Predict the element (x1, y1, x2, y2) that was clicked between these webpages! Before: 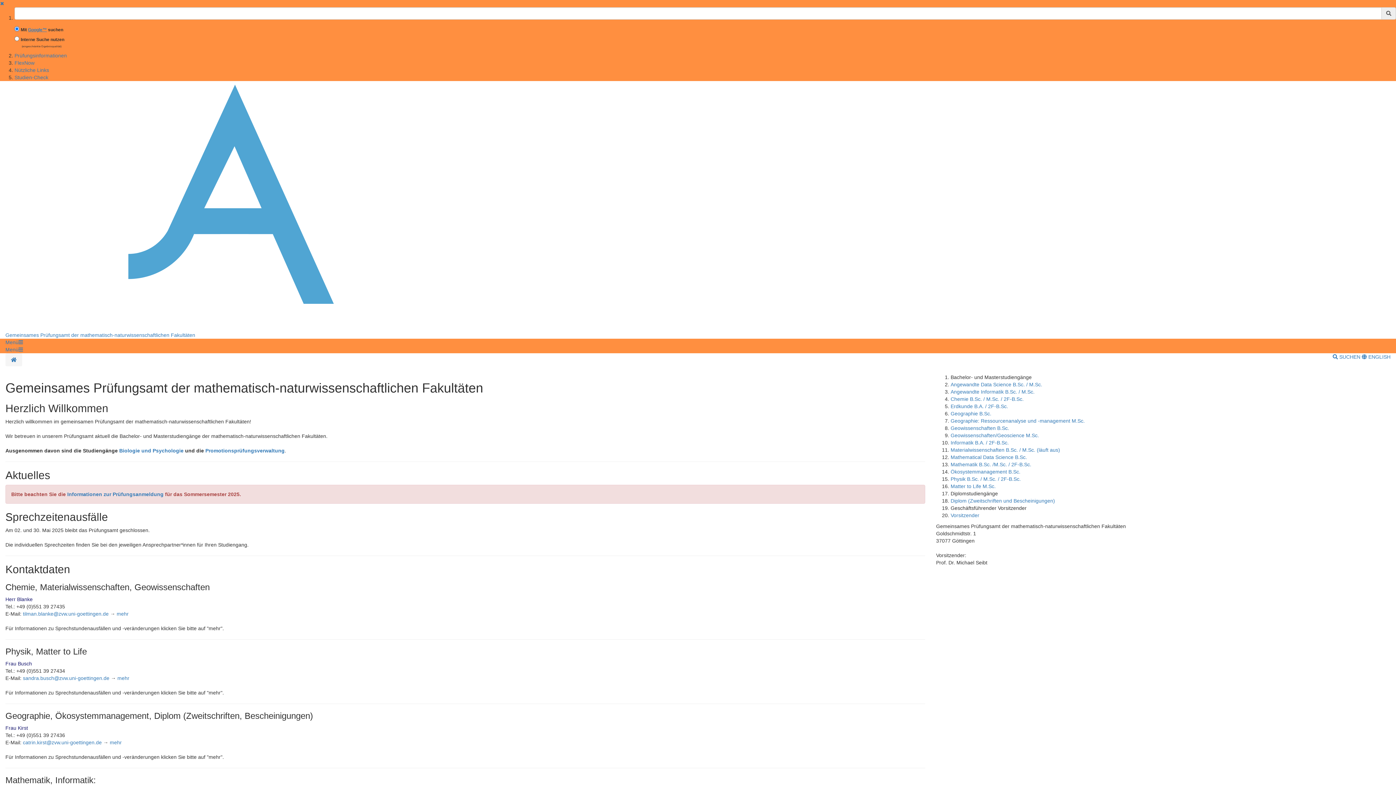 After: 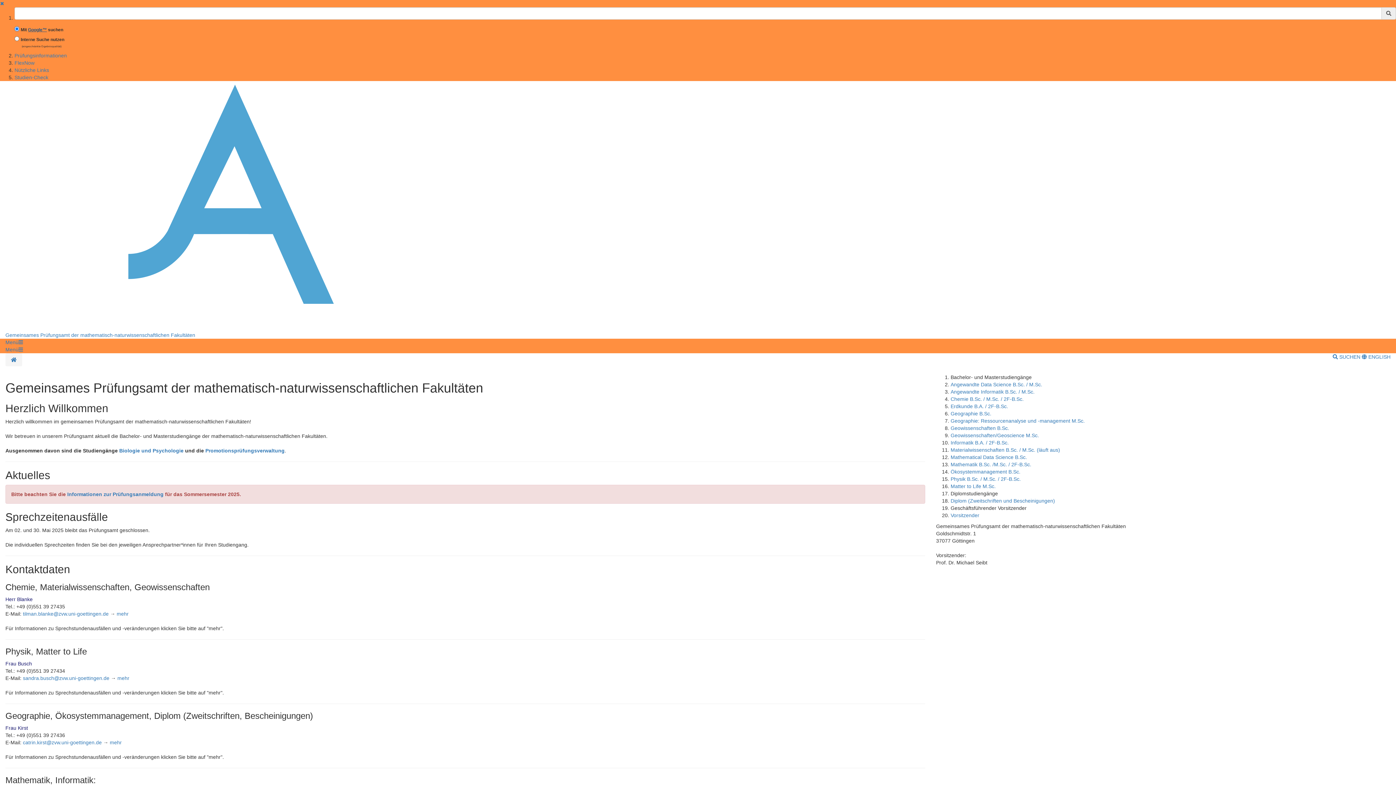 Action: label: Google™ bbox: (28, 26, 46, 33)